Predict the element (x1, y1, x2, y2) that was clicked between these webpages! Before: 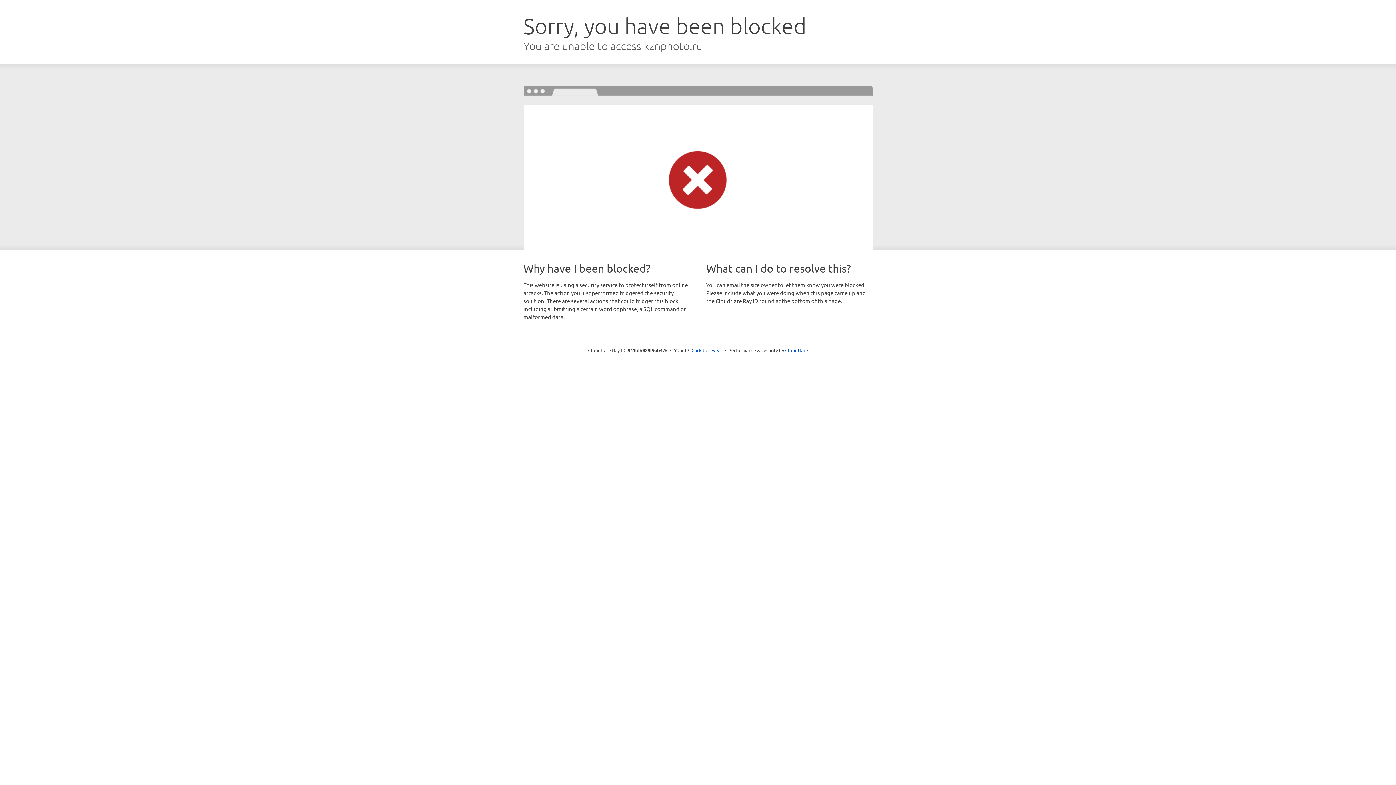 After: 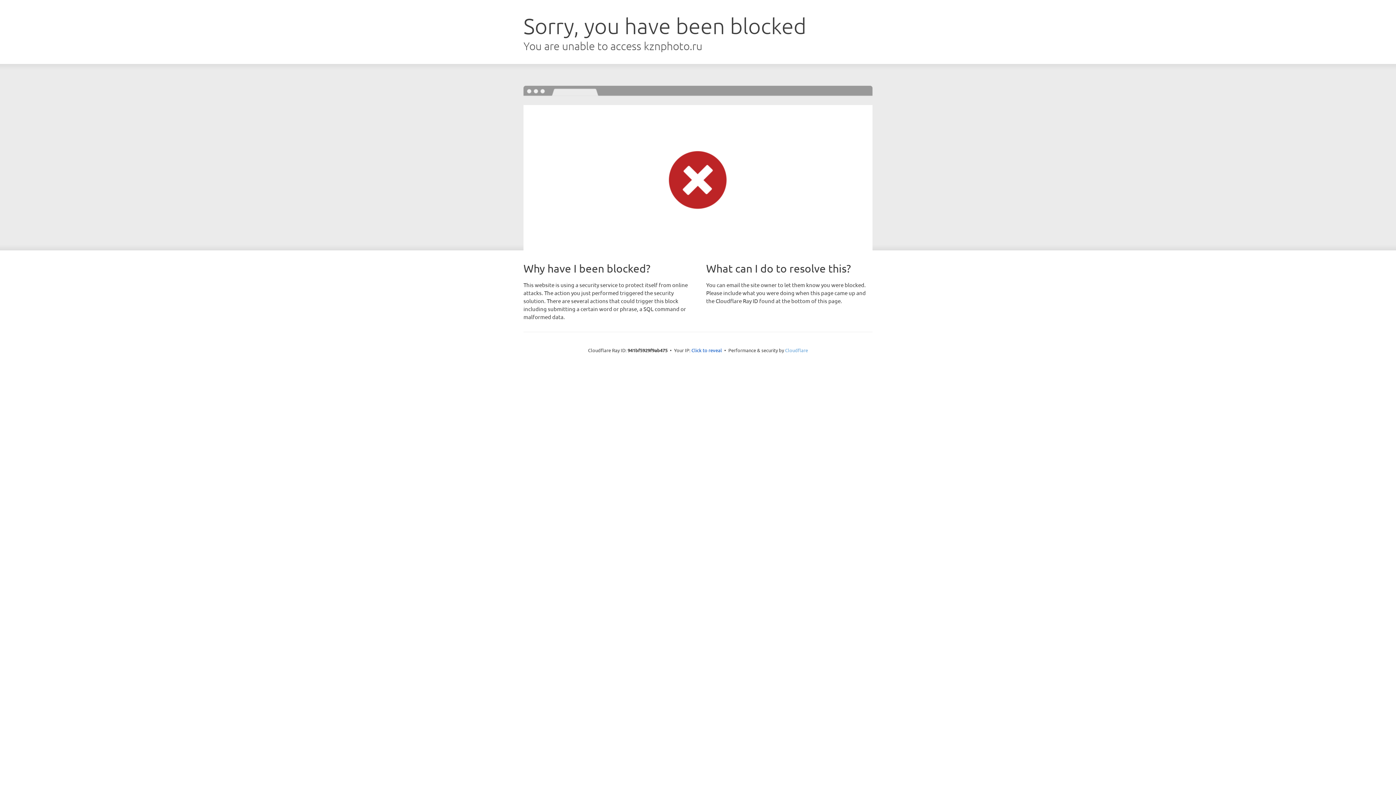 Action: label: Cloudflare bbox: (785, 347, 808, 353)